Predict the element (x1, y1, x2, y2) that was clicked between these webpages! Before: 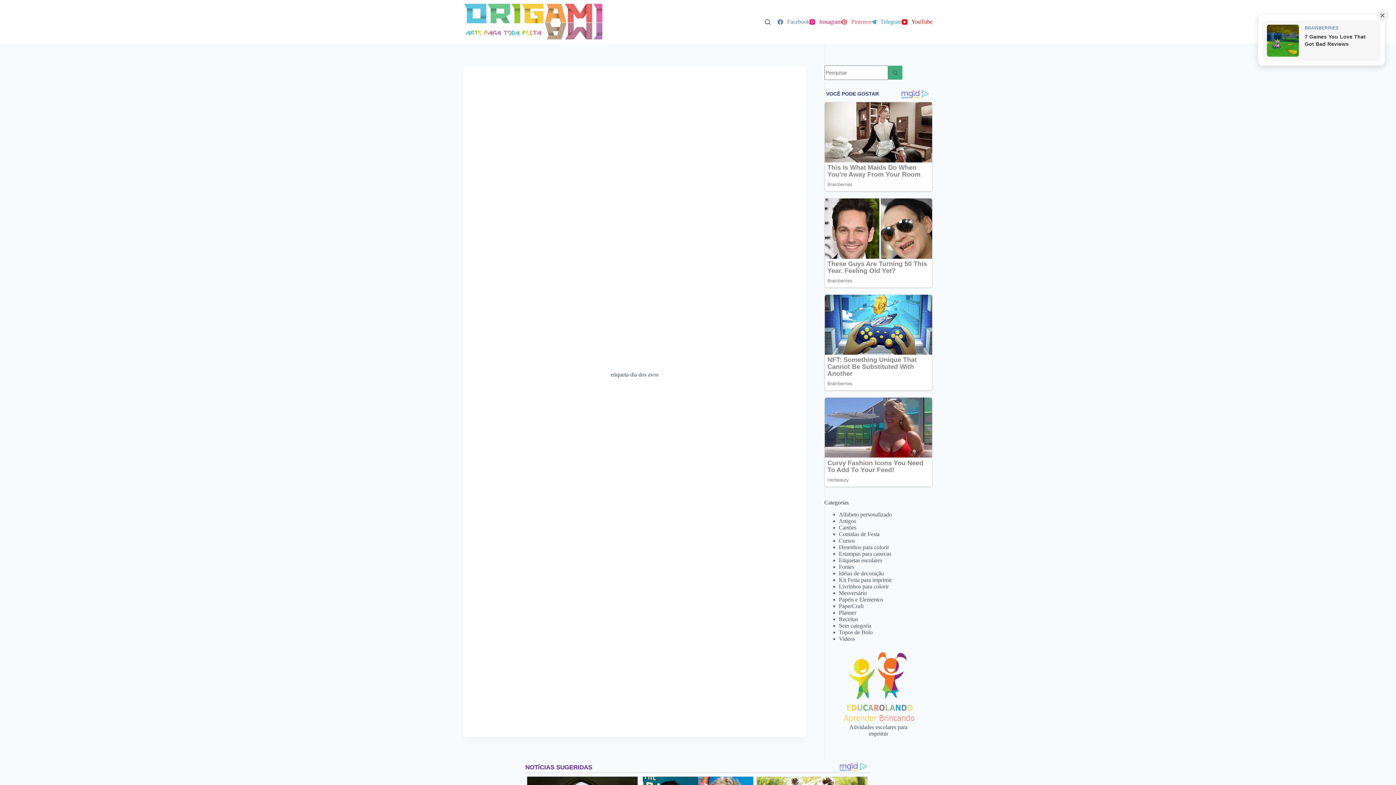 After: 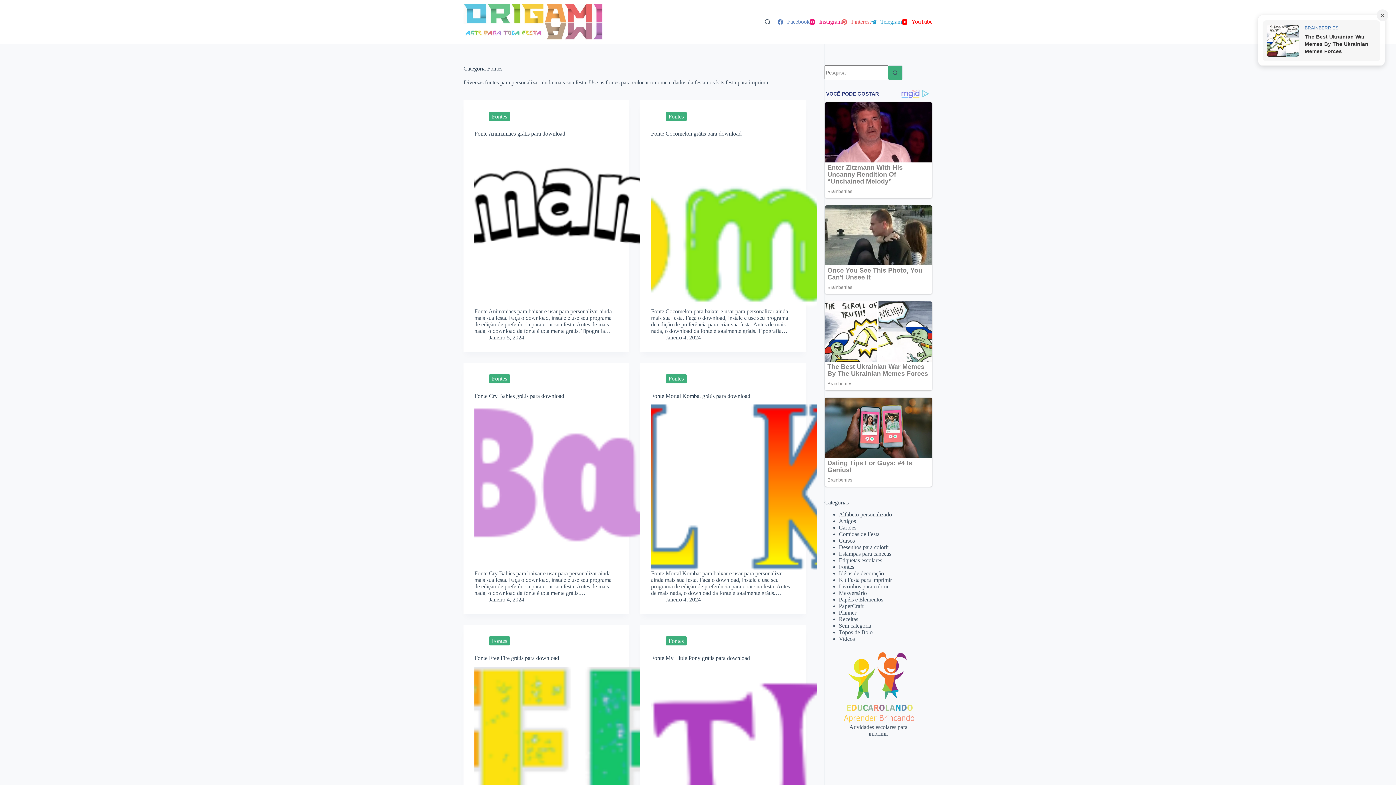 Action: bbox: (839, 563, 854, 570) label: Fontes